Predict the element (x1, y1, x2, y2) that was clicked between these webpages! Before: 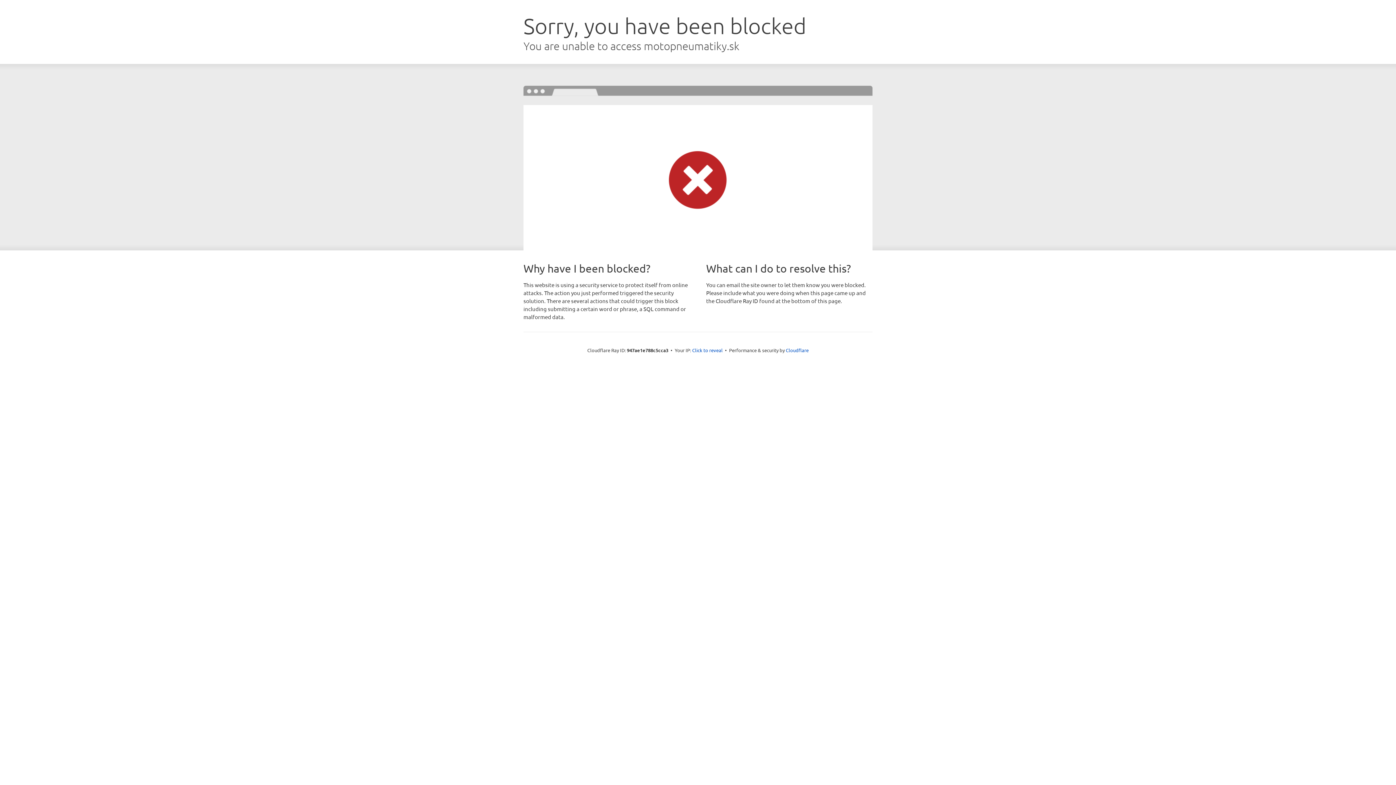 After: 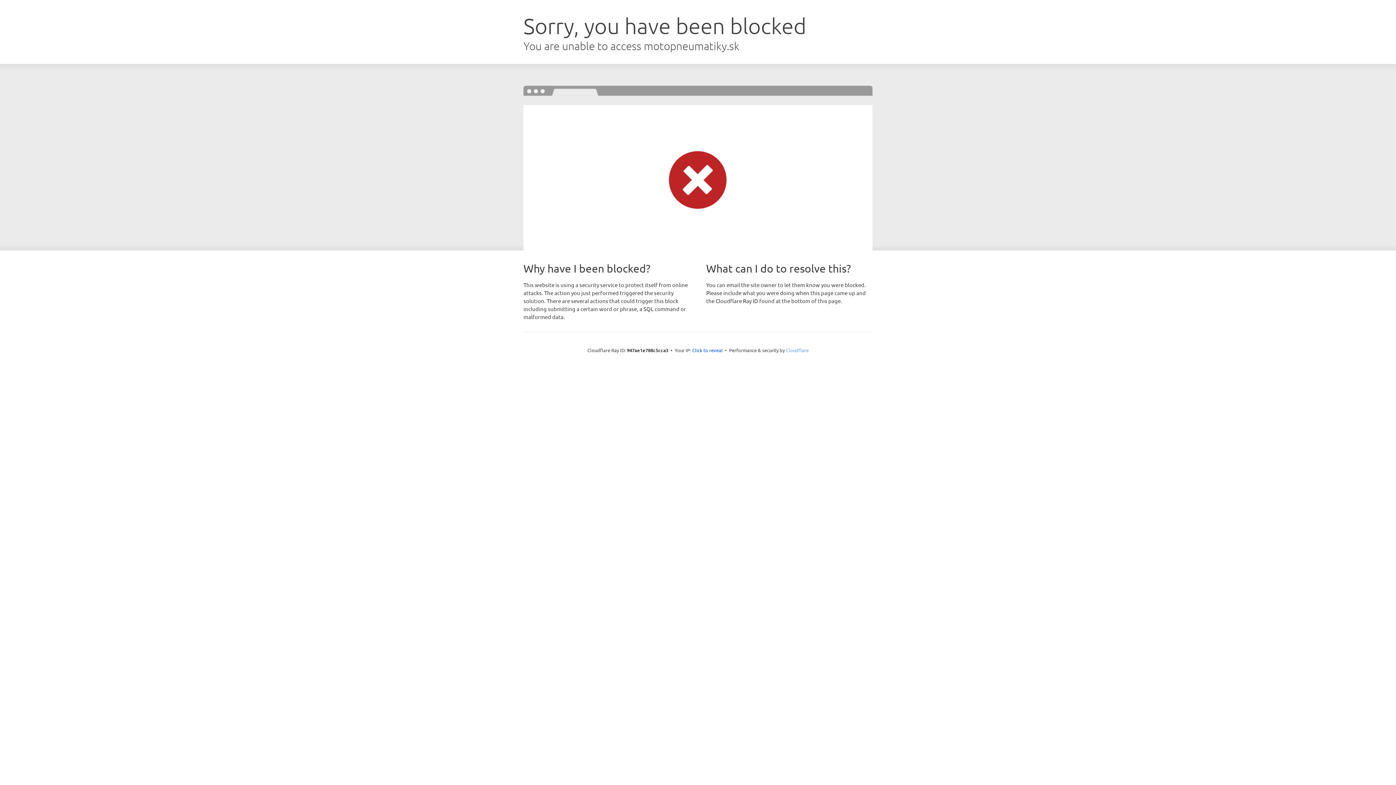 Action: bbox: (786, 347, 808, 353) label: Cloudflare